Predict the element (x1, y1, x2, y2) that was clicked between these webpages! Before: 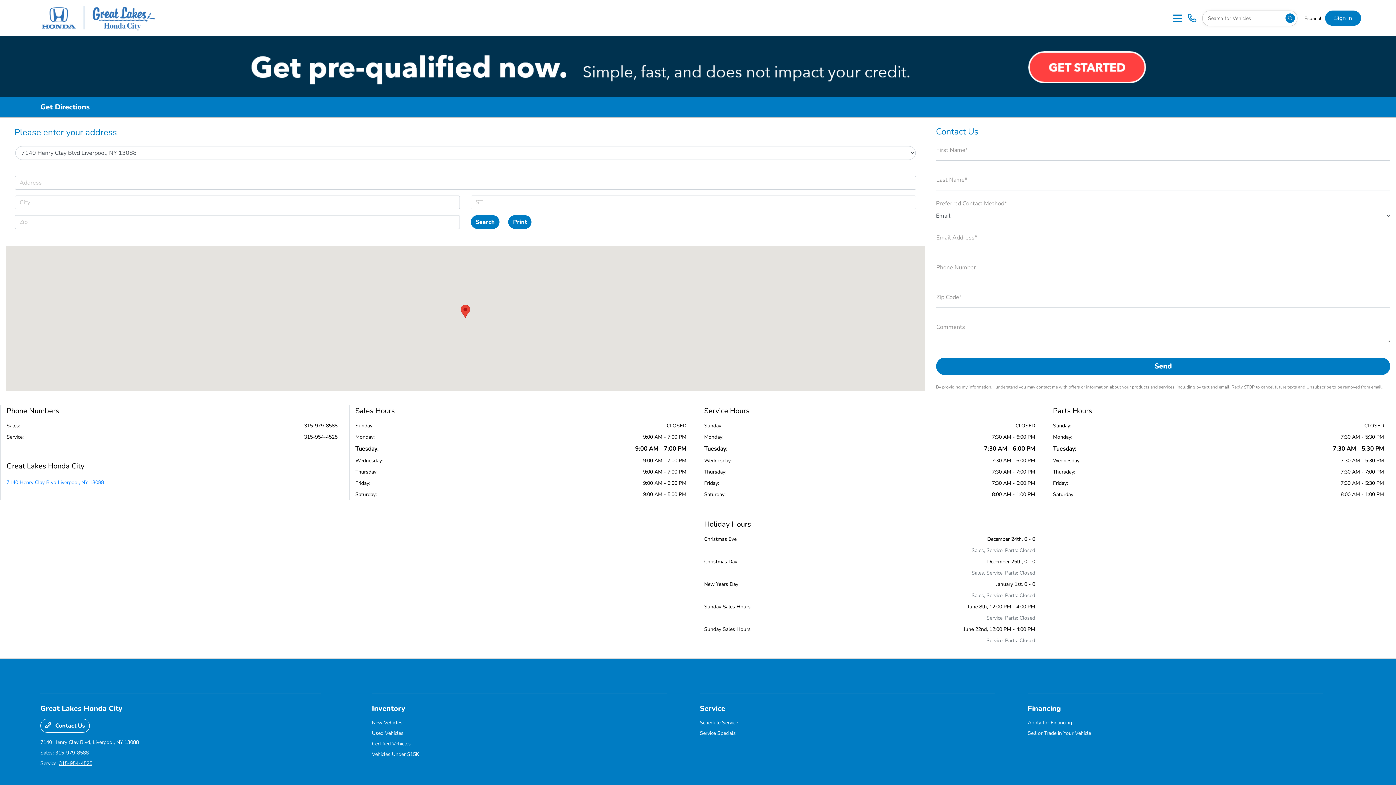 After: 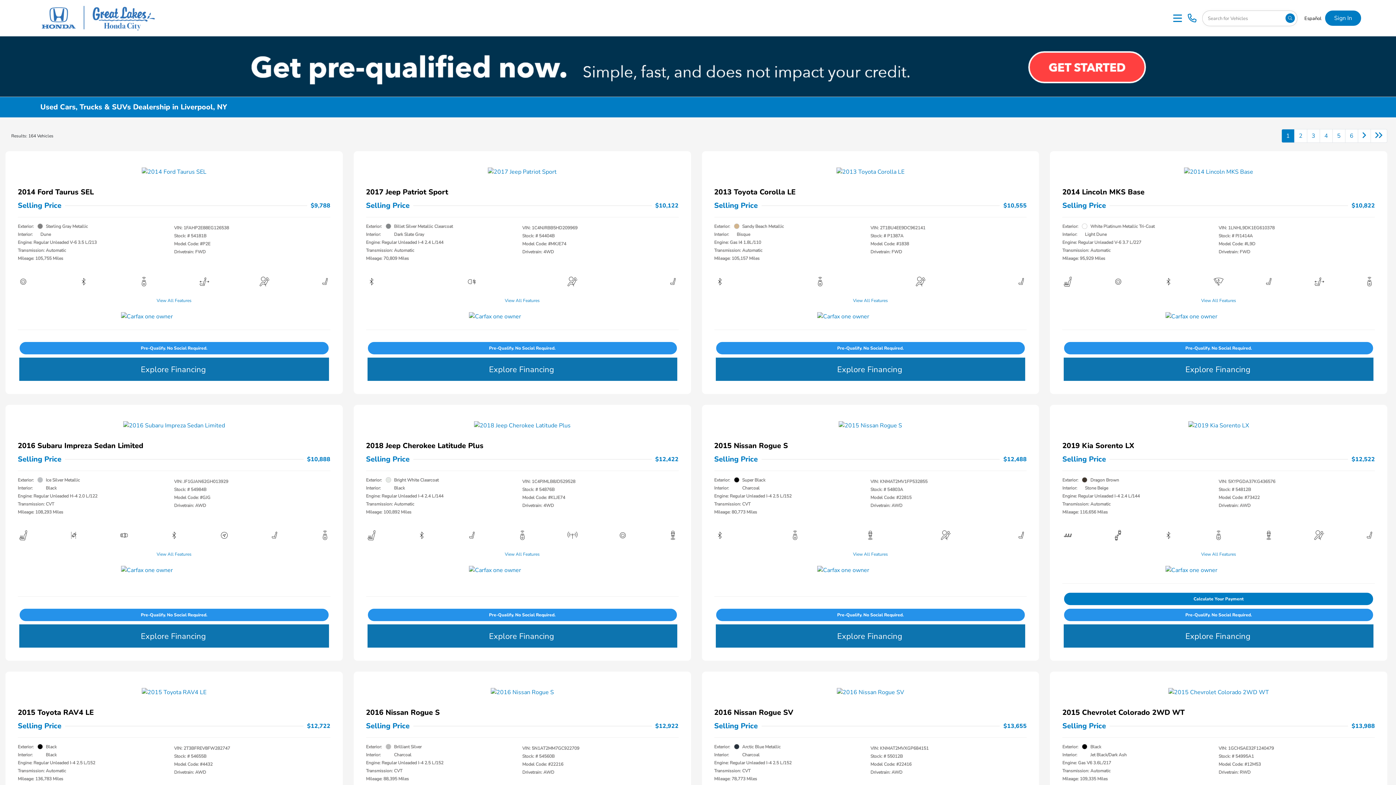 Action: label: Used Vehicles bbox: (372, 730, 403, 737)